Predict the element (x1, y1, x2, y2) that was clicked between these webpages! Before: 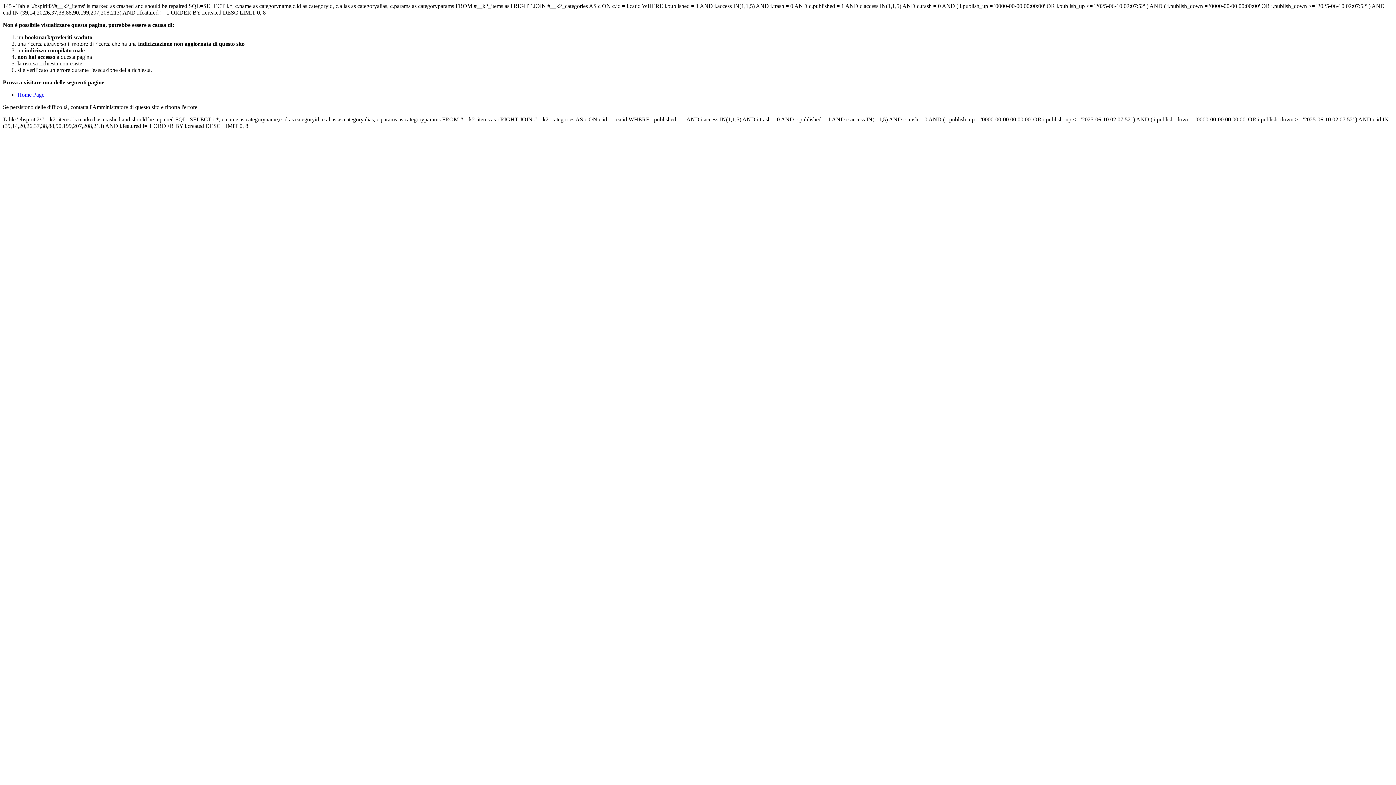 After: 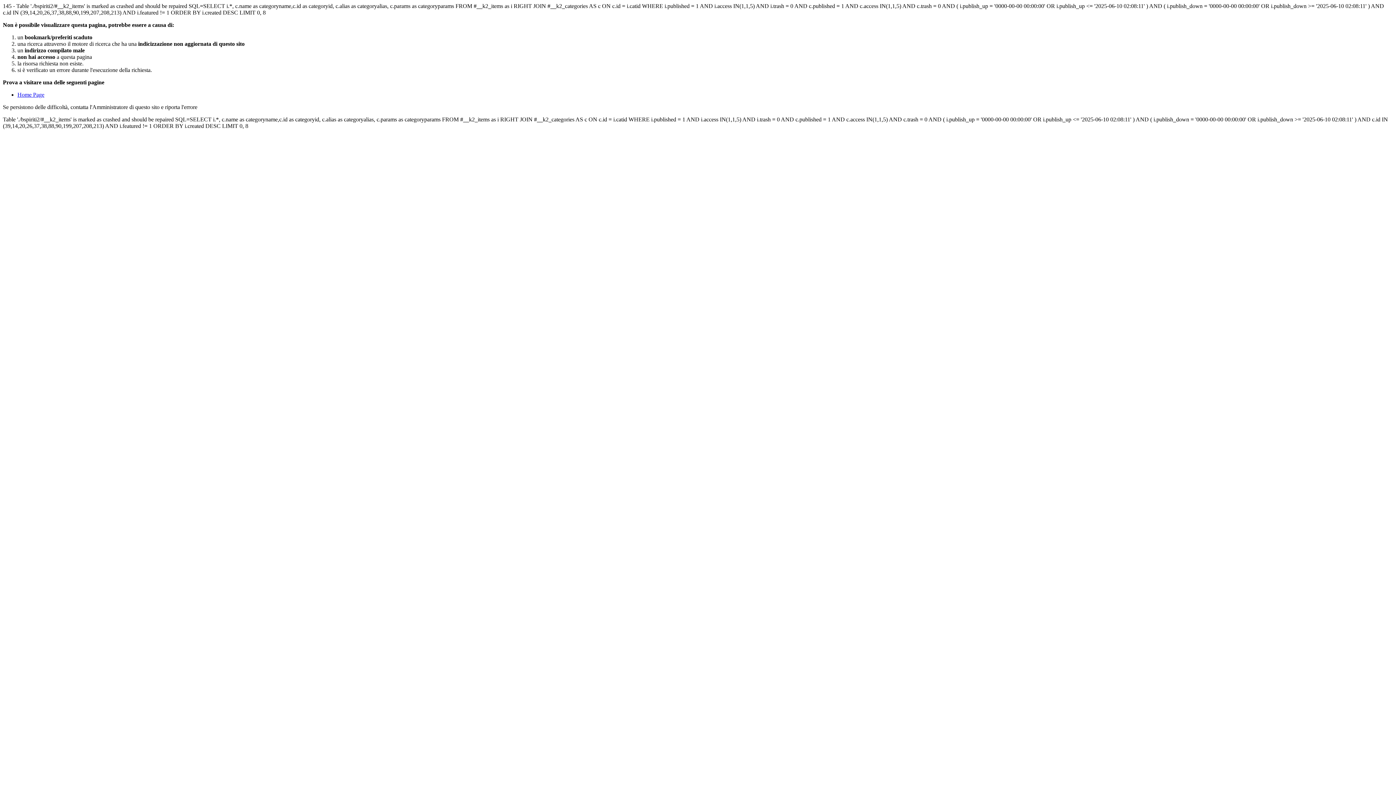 Action: label: Home Page bbox: (17, 91, 44, 97)